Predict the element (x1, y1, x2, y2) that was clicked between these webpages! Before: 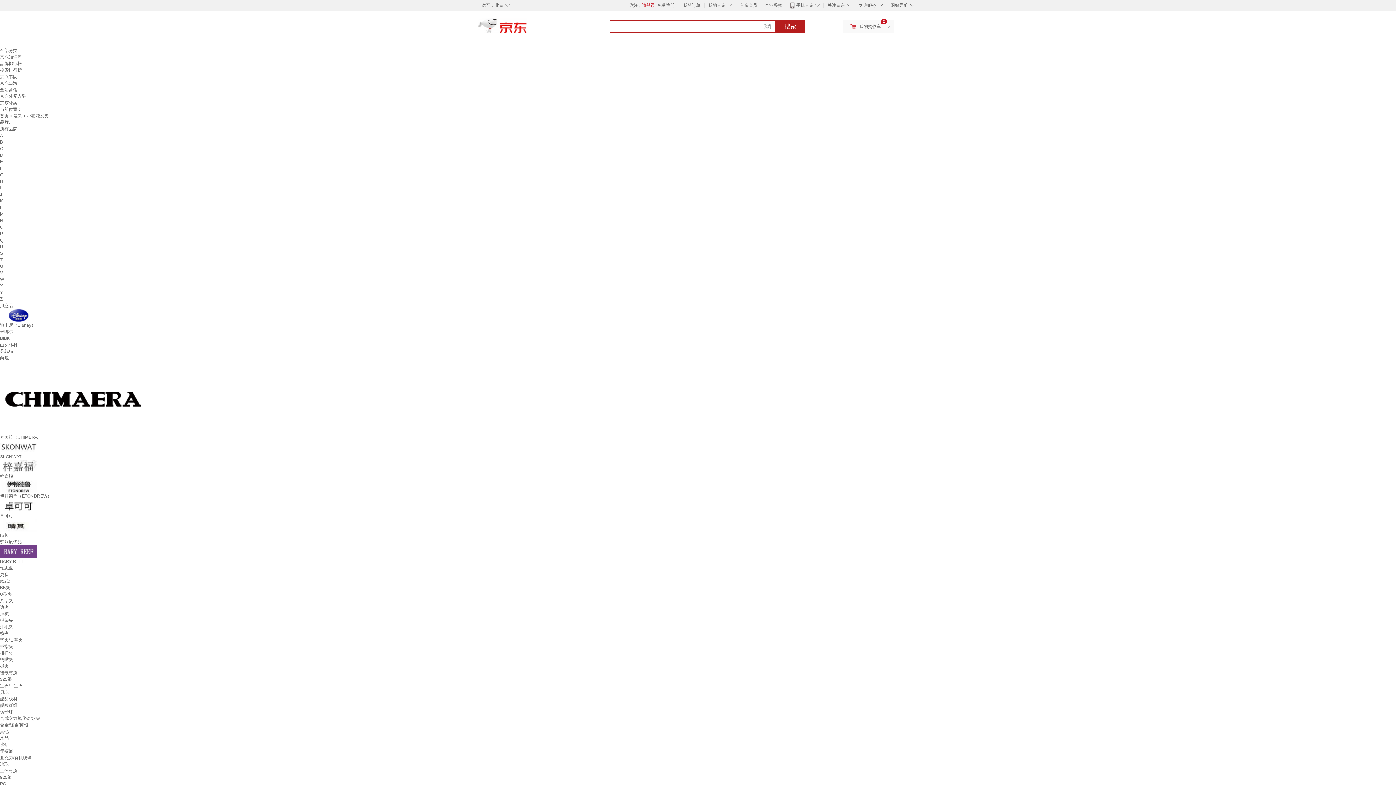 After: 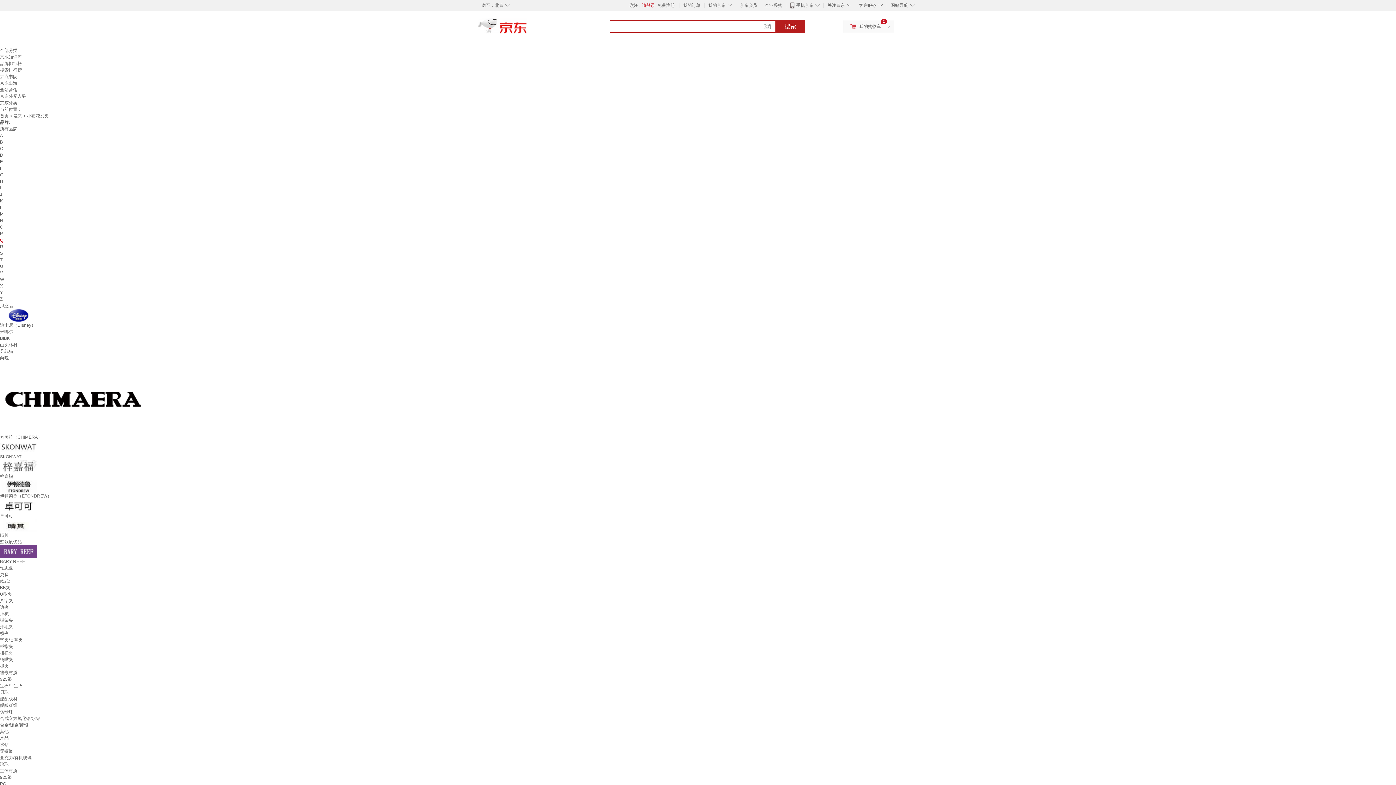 Action: bbox: (0, 237, 3, 242) label: Q